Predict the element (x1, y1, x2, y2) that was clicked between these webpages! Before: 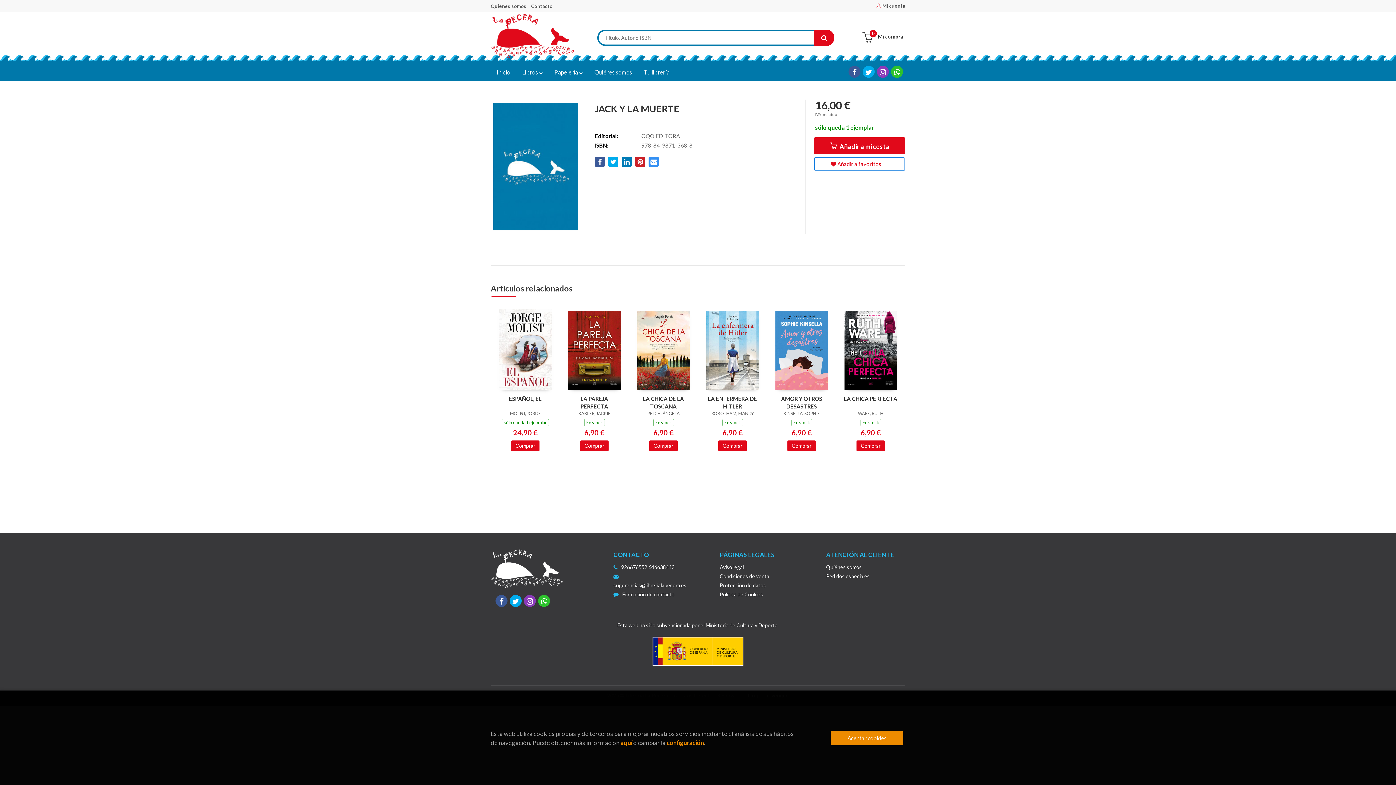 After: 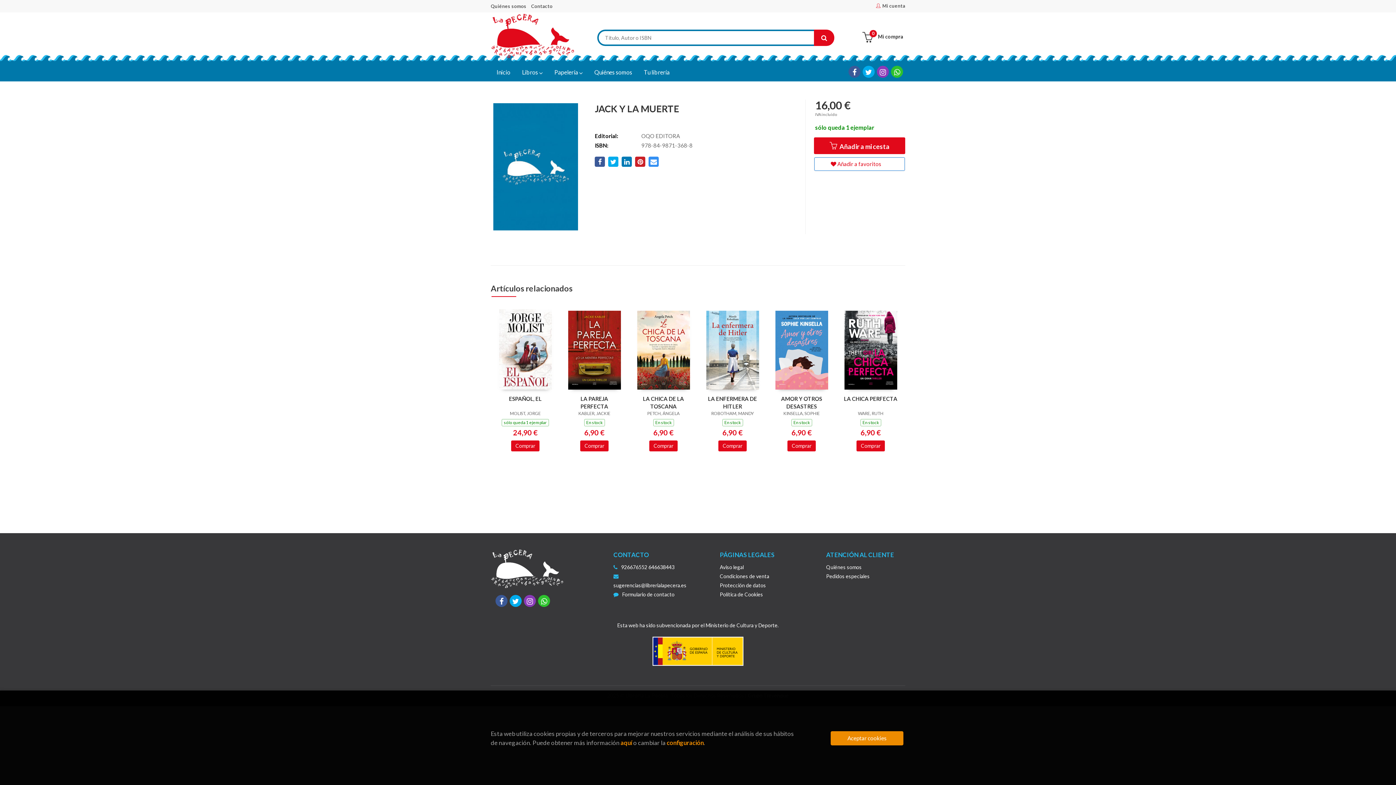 Action: label: Comprar bbox: (580, 440, 608, 451)